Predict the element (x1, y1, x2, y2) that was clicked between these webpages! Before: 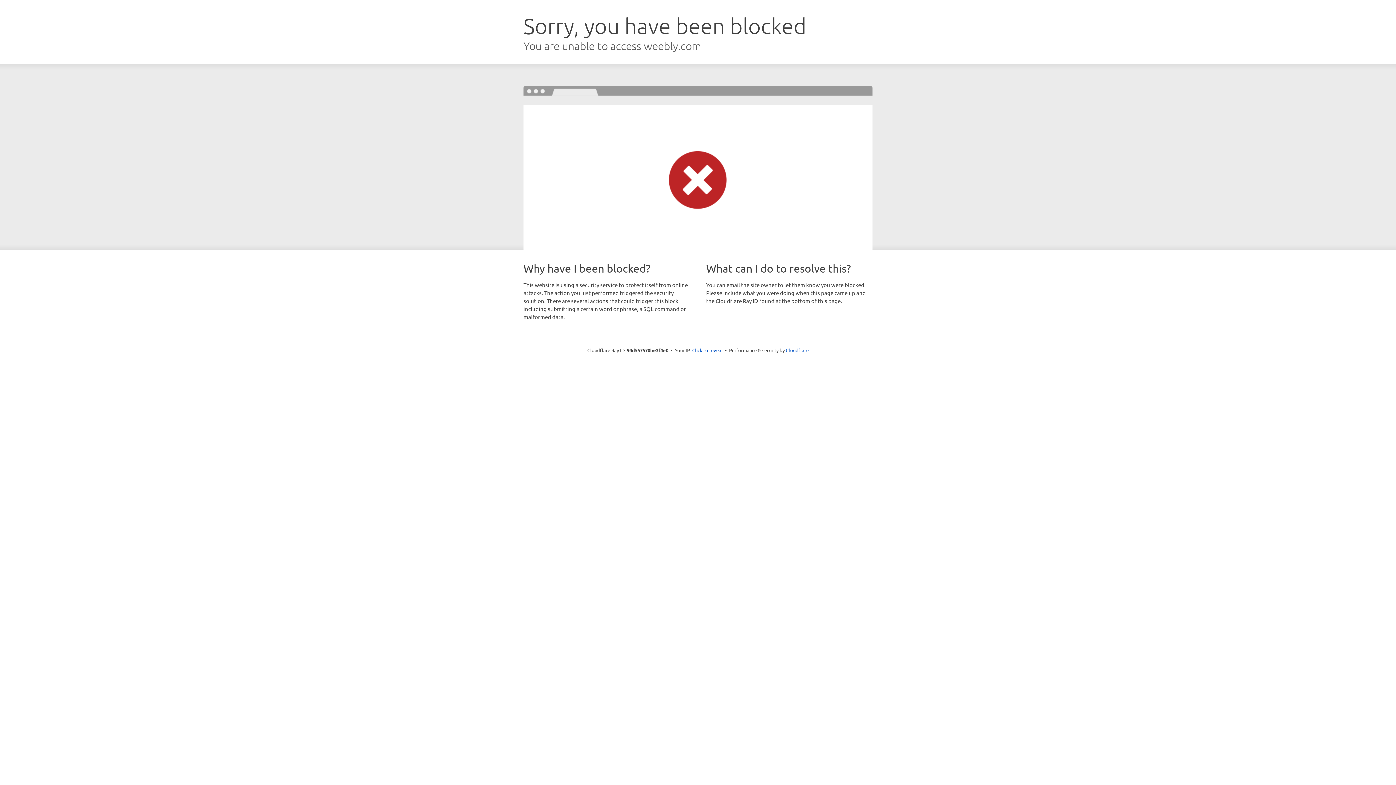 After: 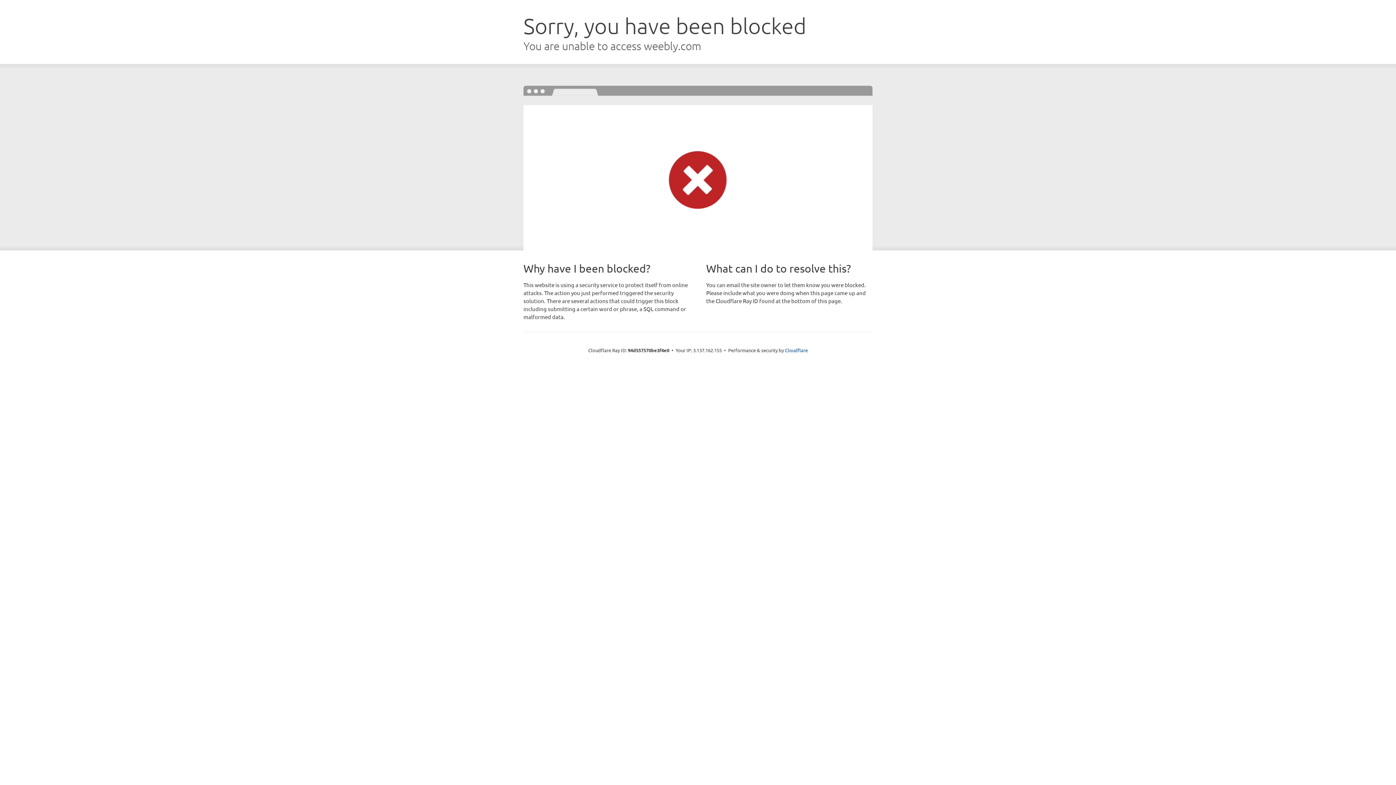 Action: label: Click to reveal bbox: (692, 346, 722, 353)